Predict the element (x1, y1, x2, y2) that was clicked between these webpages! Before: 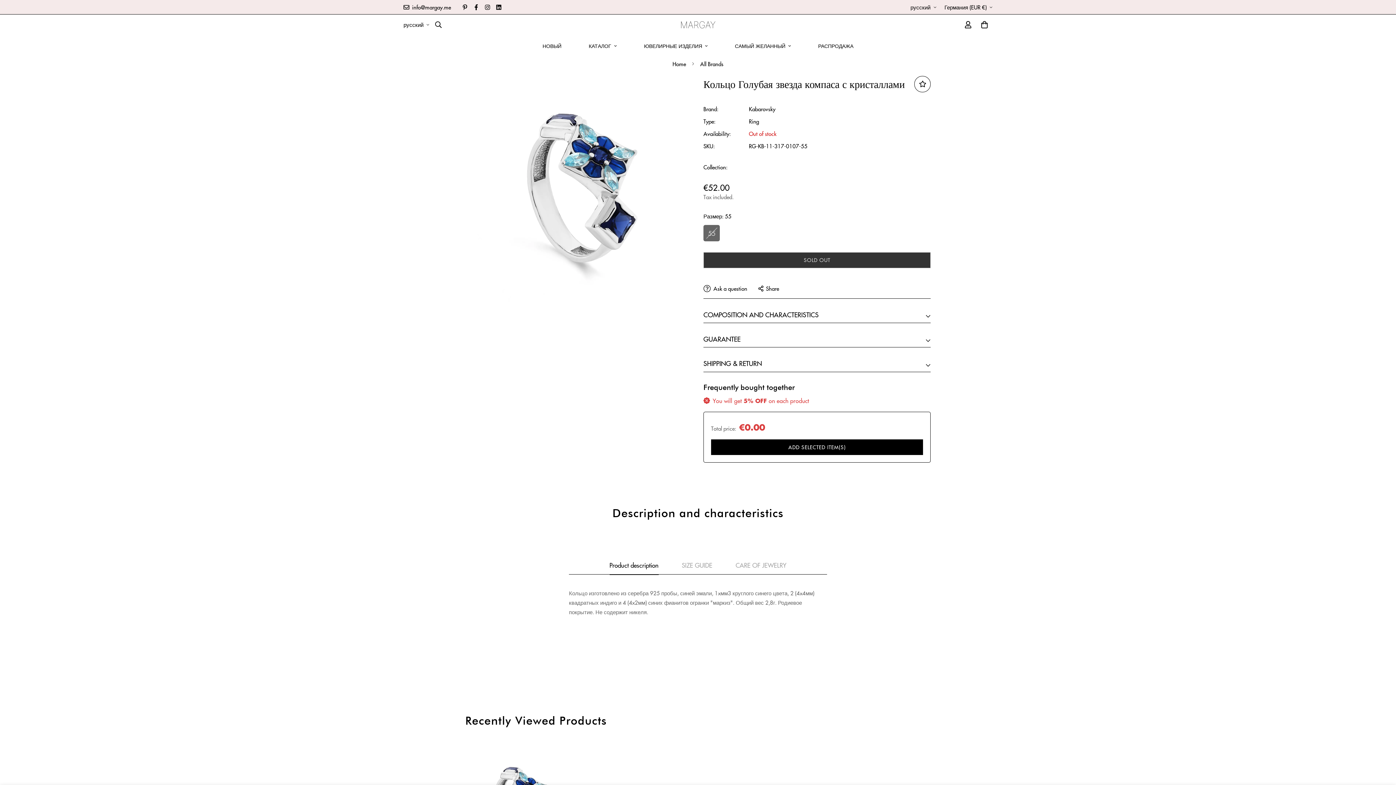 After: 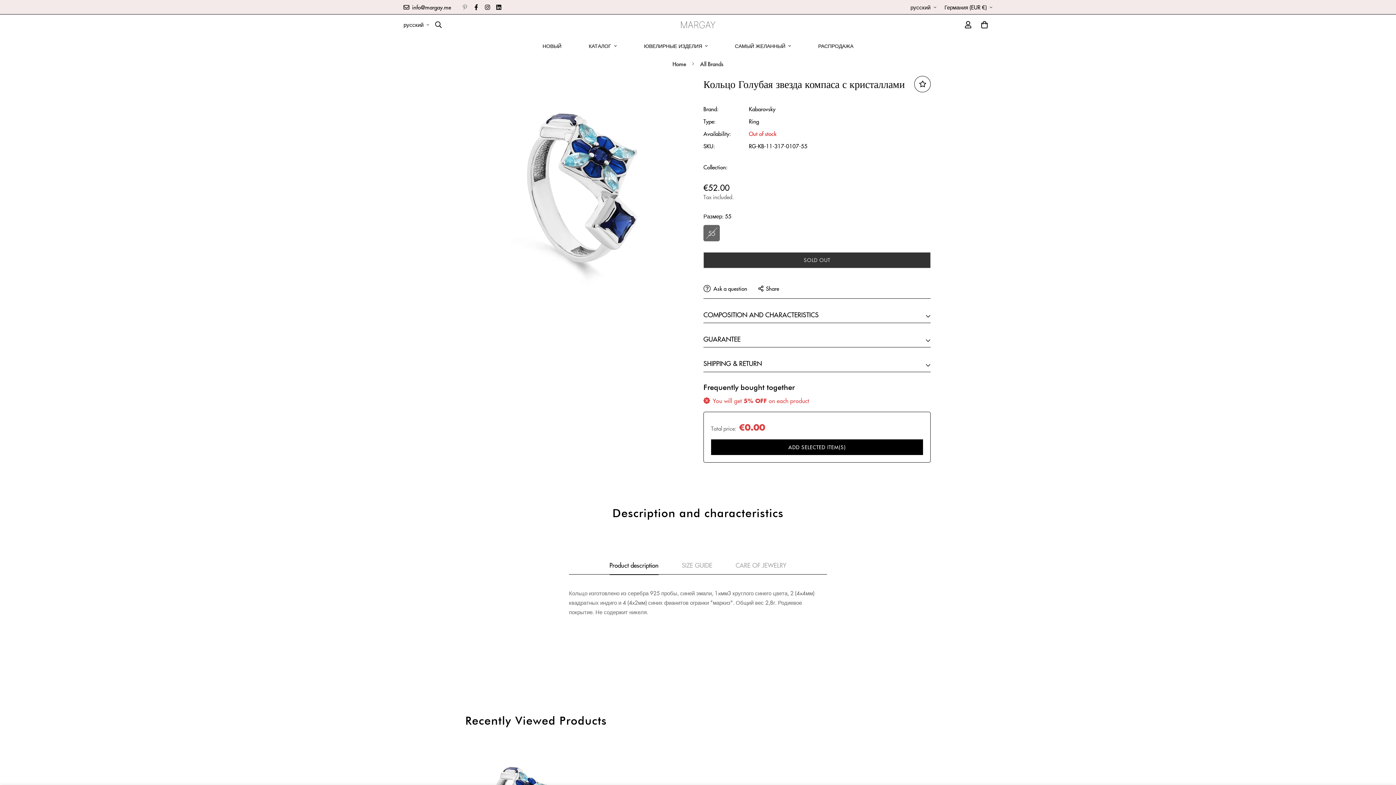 Action: bbox: (459, 4, 470, 10)